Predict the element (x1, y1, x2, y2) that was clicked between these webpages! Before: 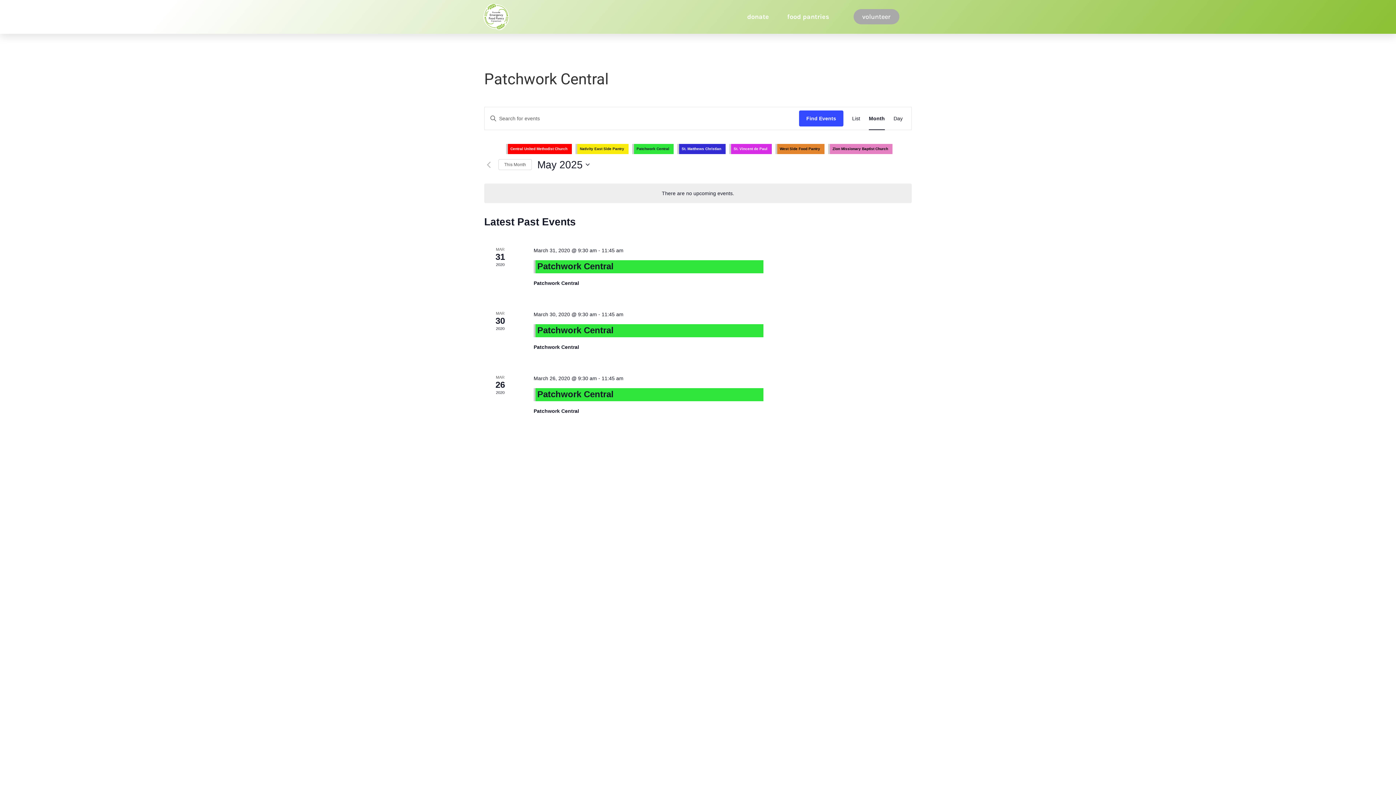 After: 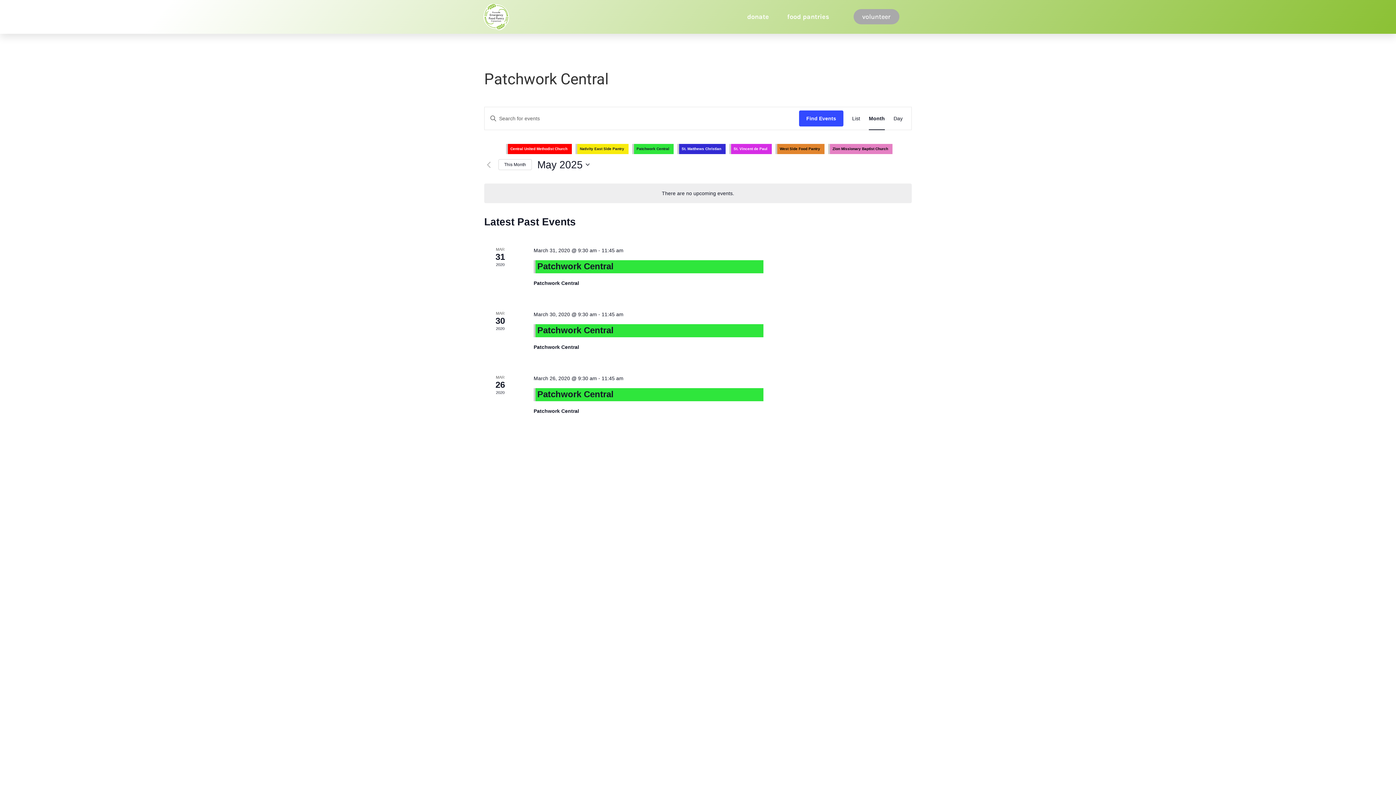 Action: bbox: (498, 159, 532, 170) label: Click to select the current month